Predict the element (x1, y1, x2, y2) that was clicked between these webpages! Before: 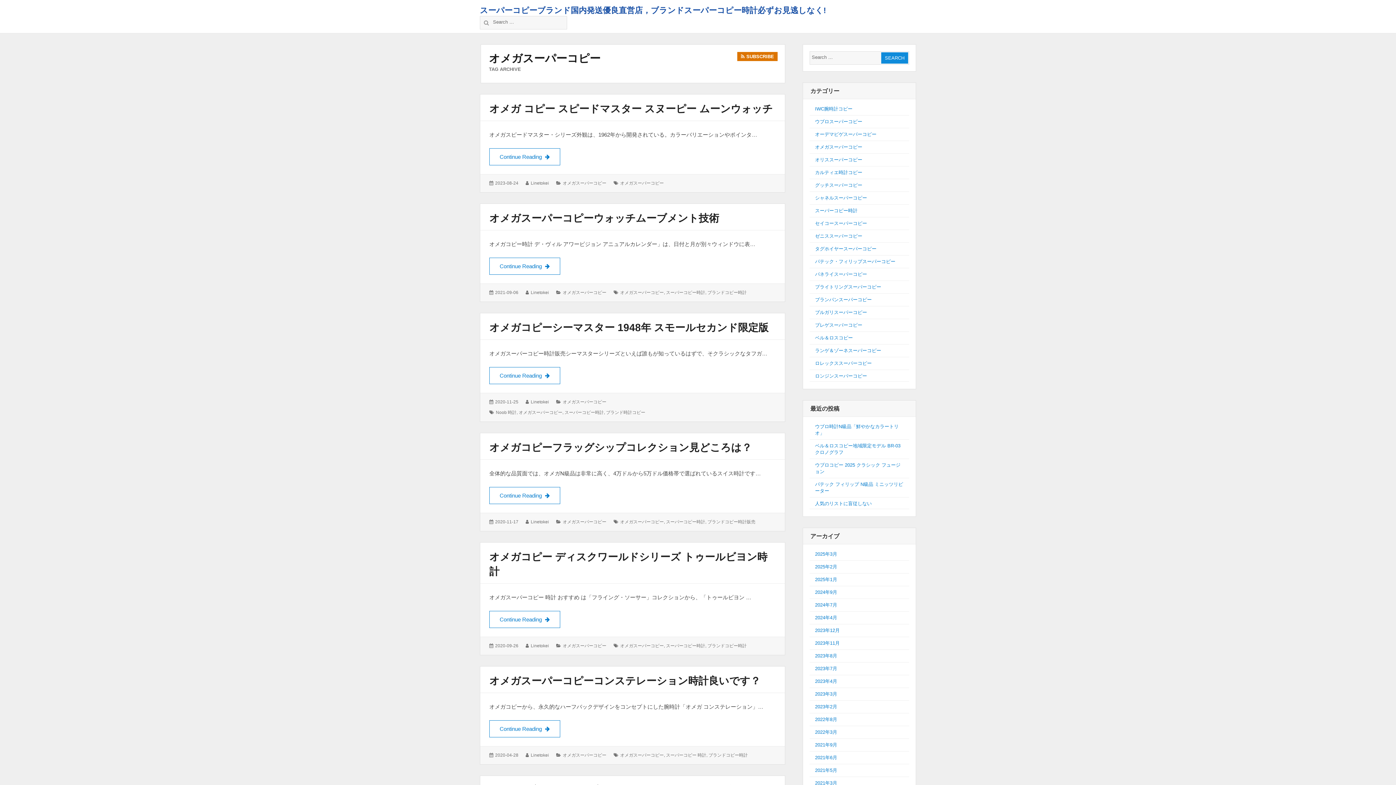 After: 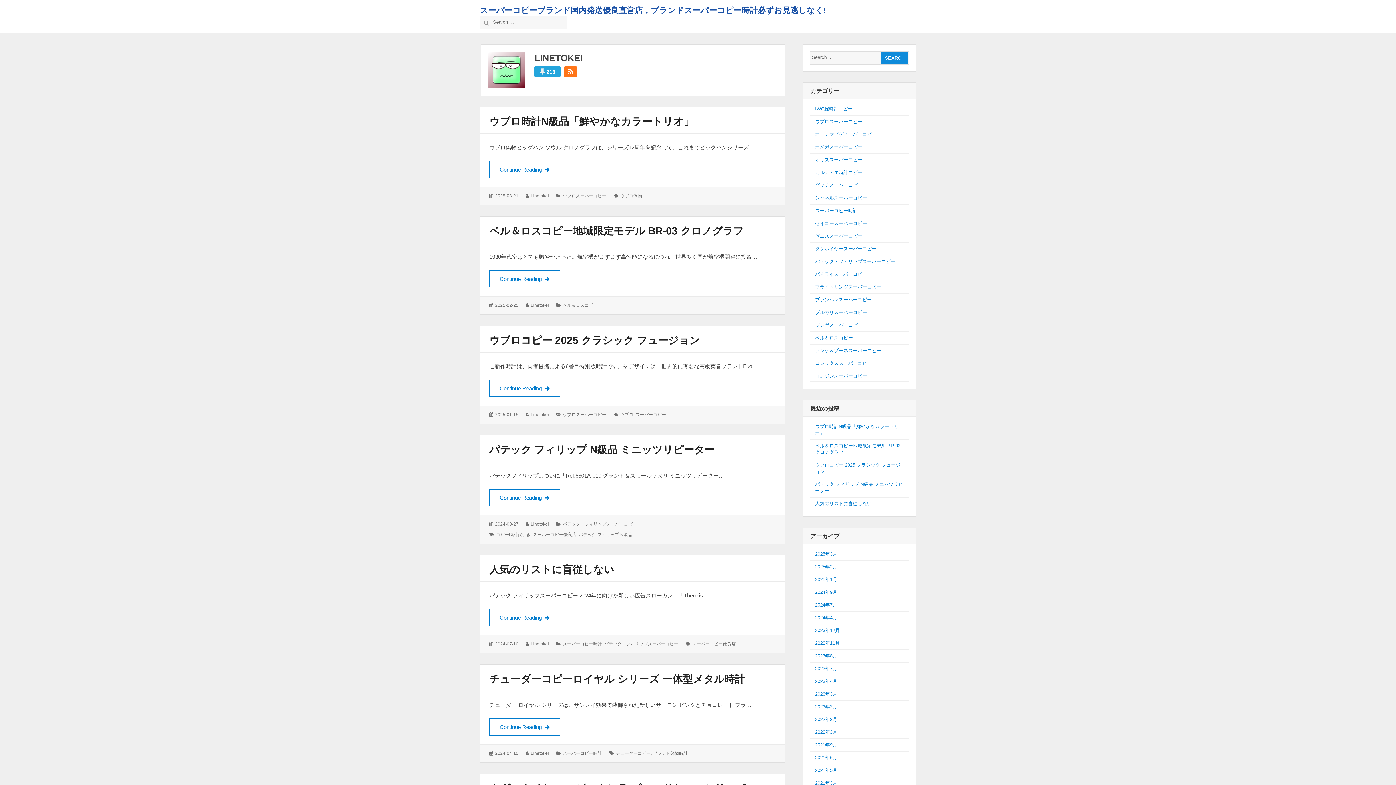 Action: label: Linetokei bbox: (530, 519, 549, 524)